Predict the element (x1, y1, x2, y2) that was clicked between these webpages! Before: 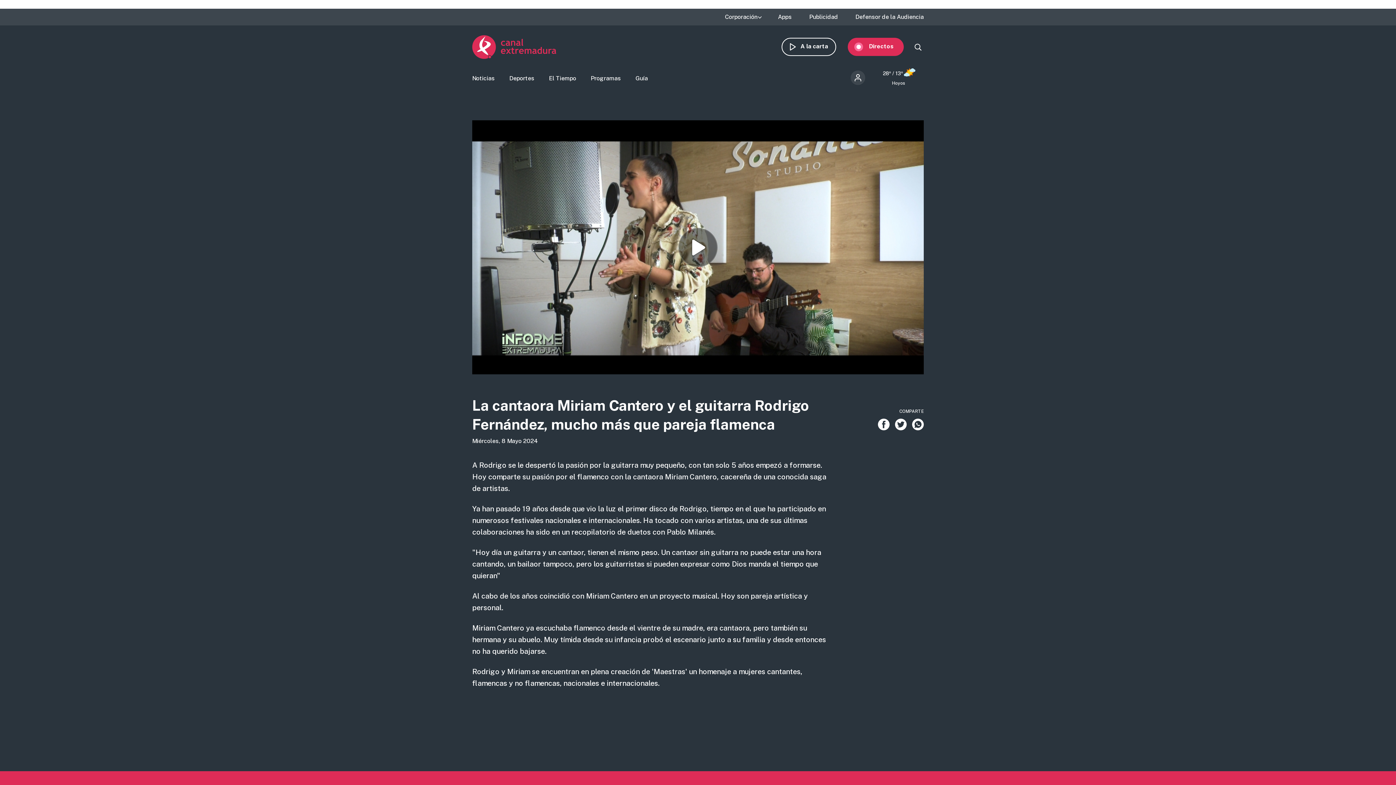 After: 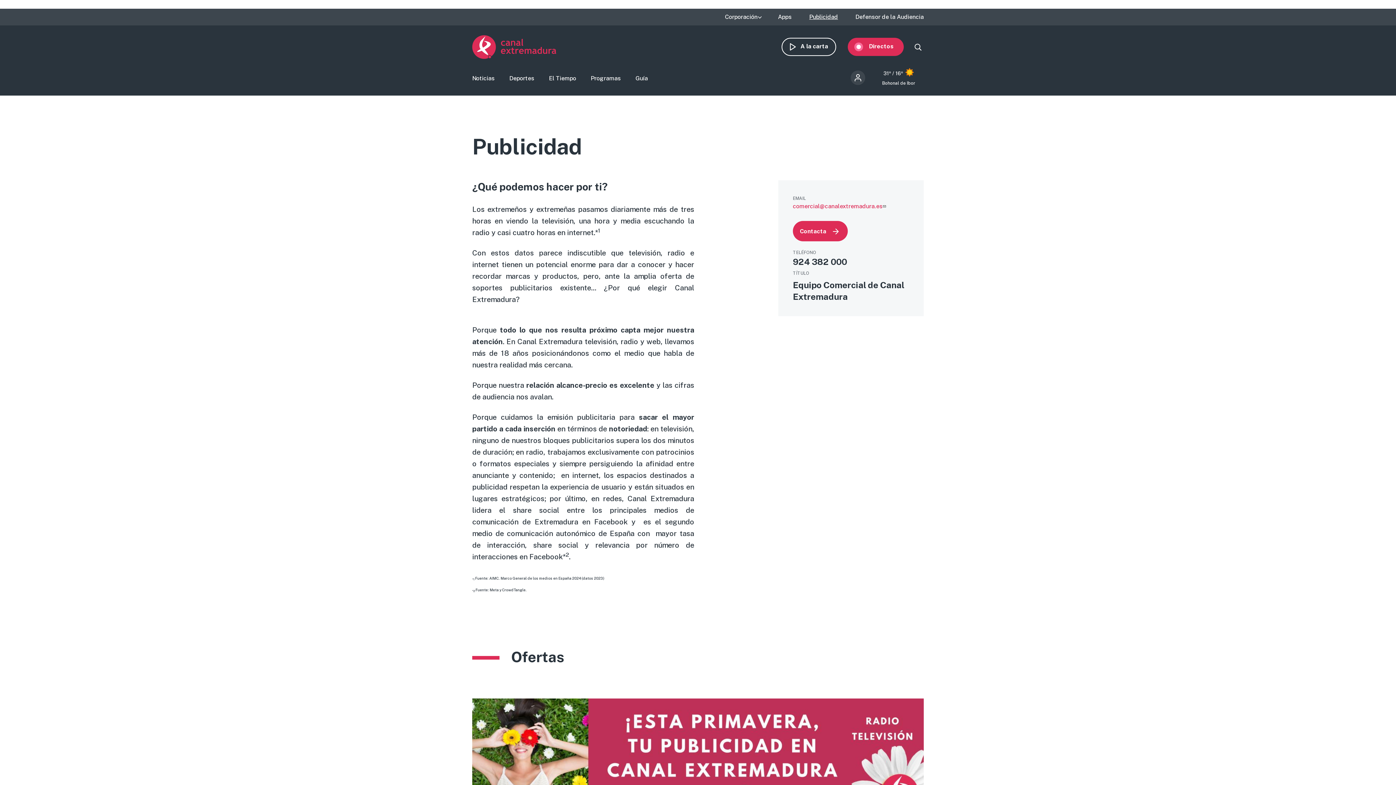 Action: bbox: (809, 14, 838, 20) label: Publicidad